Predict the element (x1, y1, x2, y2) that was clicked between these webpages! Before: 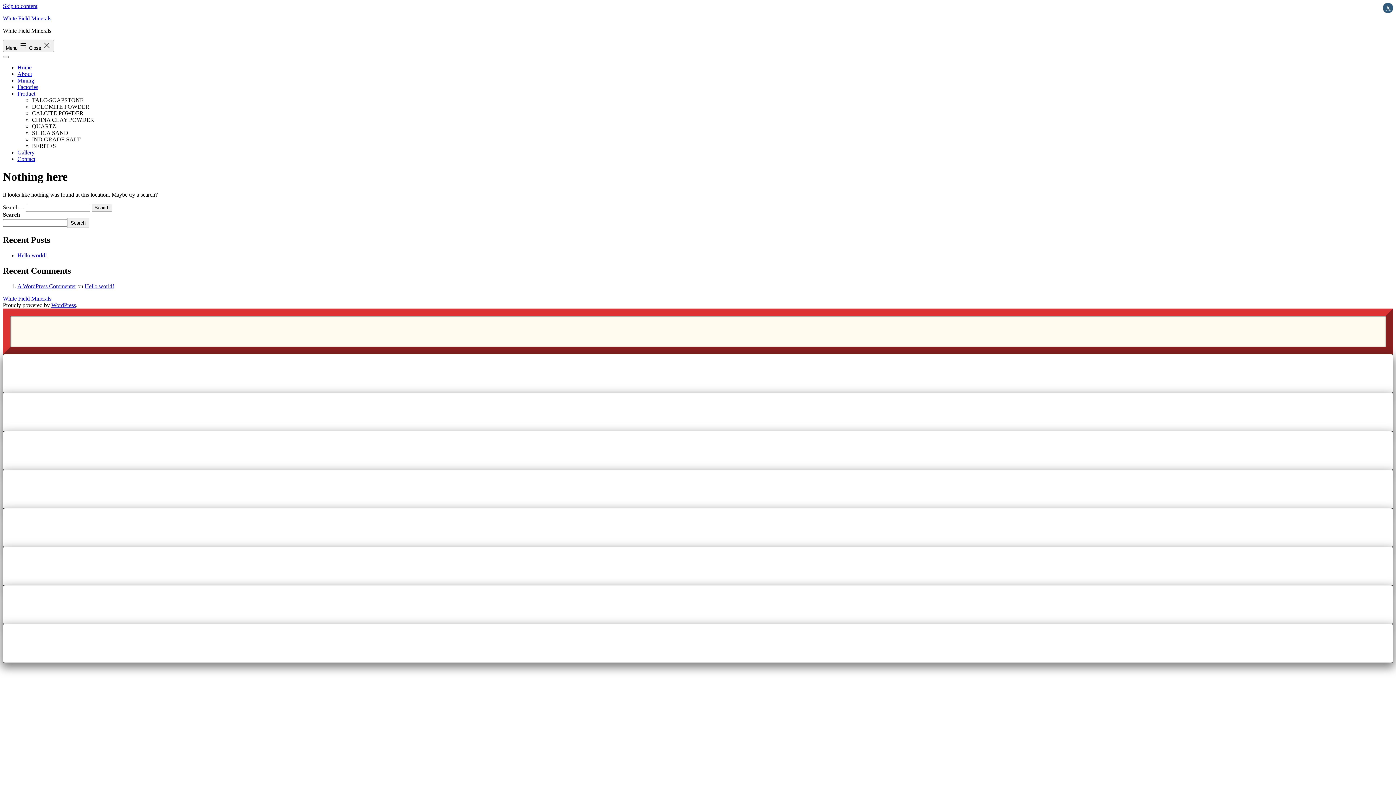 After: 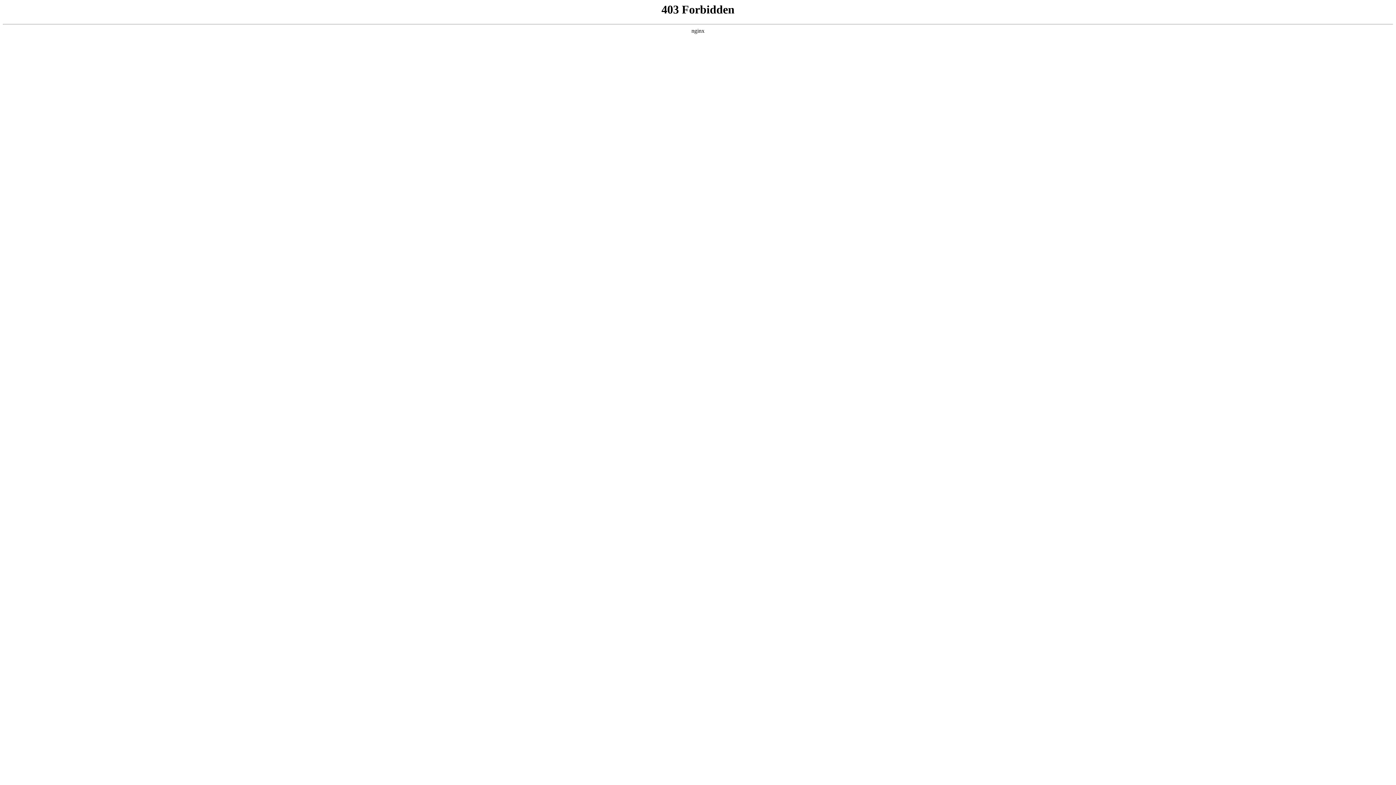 Action: label: WordPress bbox: (51, 302, 76, 308)